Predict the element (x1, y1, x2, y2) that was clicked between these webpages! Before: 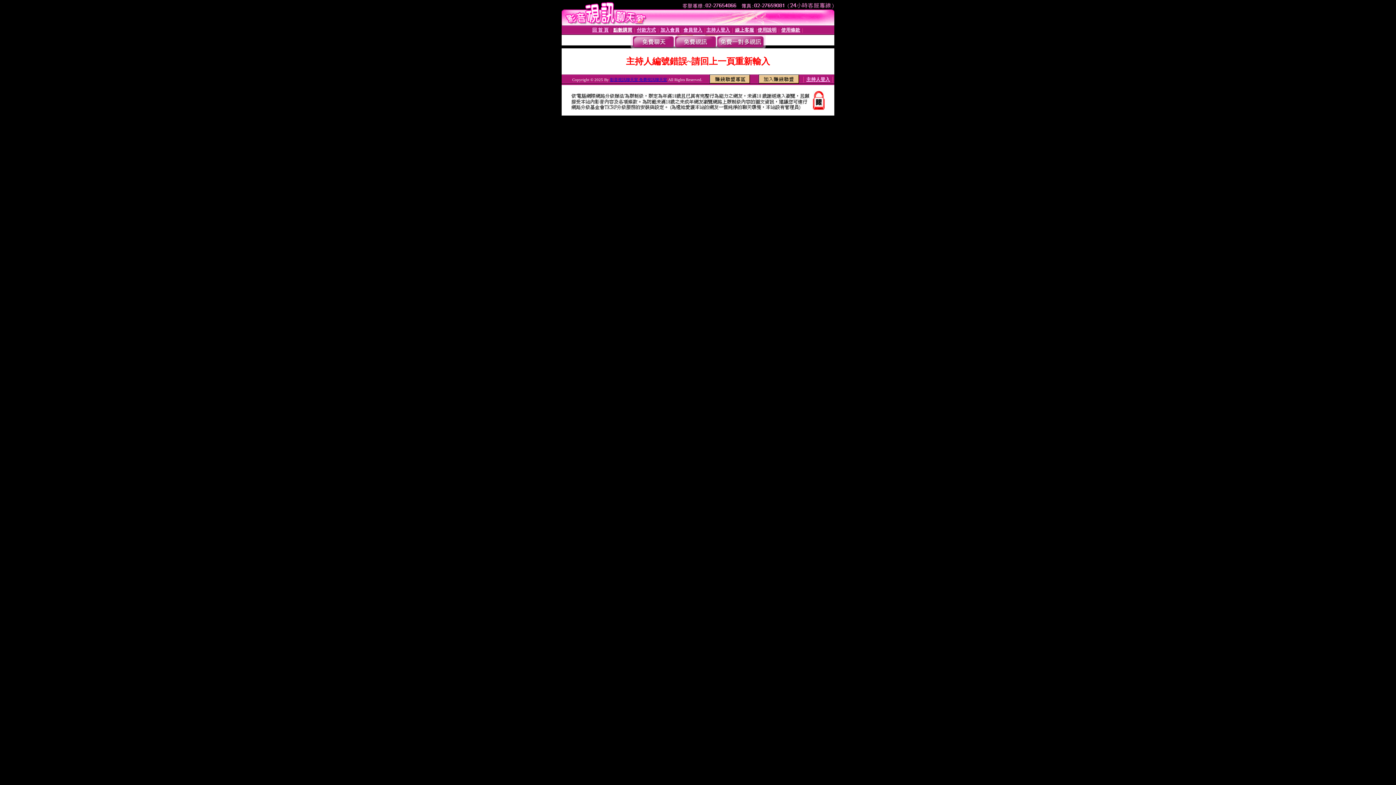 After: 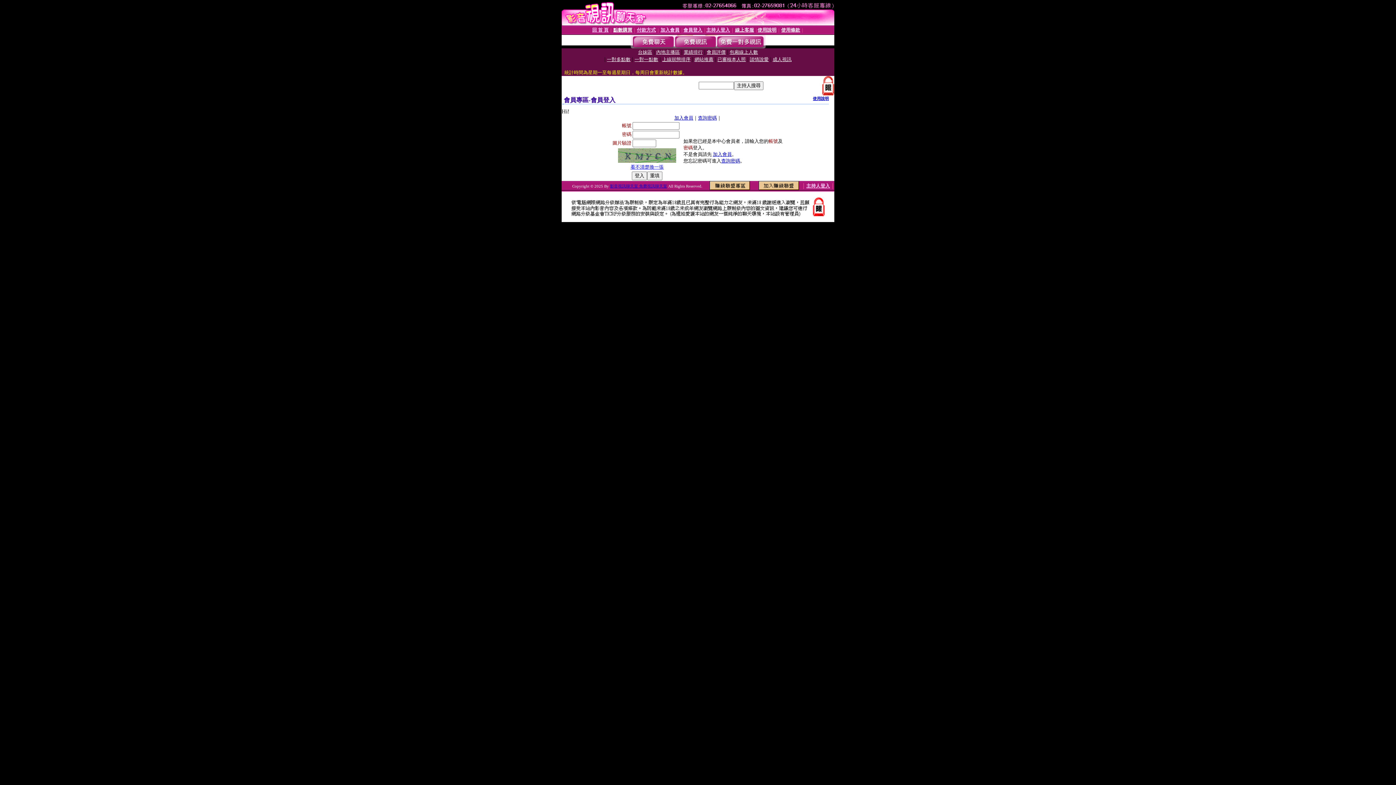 Action: bbox: (683, 27, 702, 32) label: 會員登入